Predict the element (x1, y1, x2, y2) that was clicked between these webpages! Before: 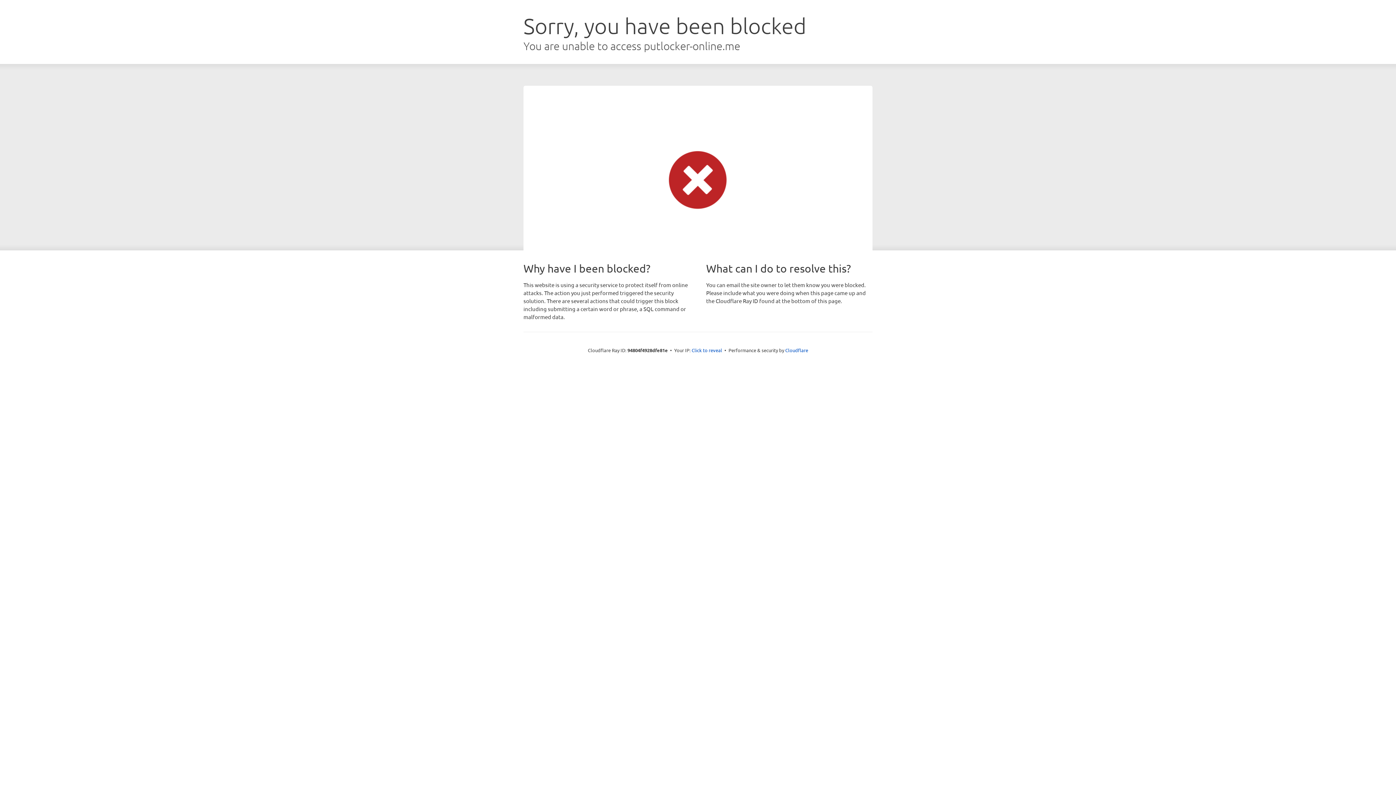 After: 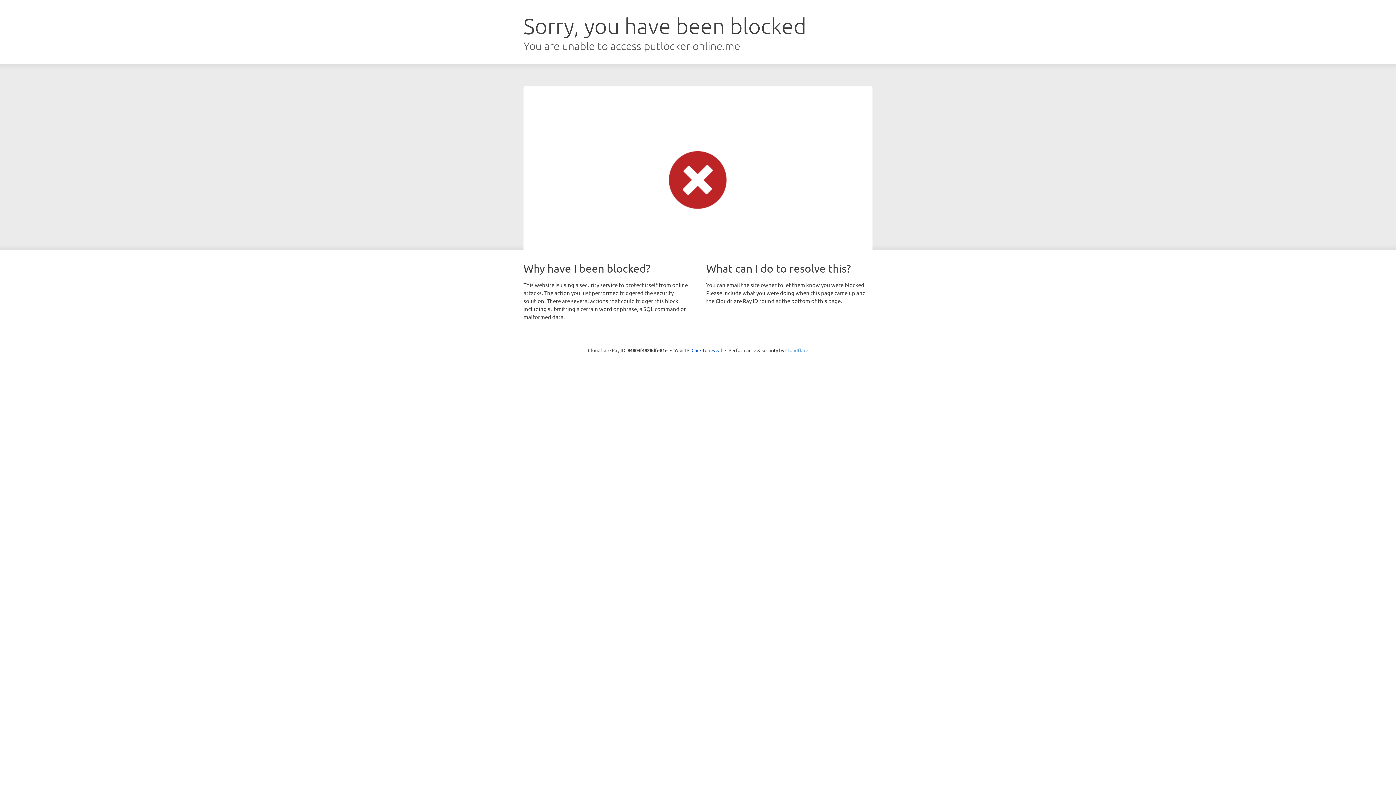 Action: label: Cloudflare bbox: (785, 347, 808, 353)